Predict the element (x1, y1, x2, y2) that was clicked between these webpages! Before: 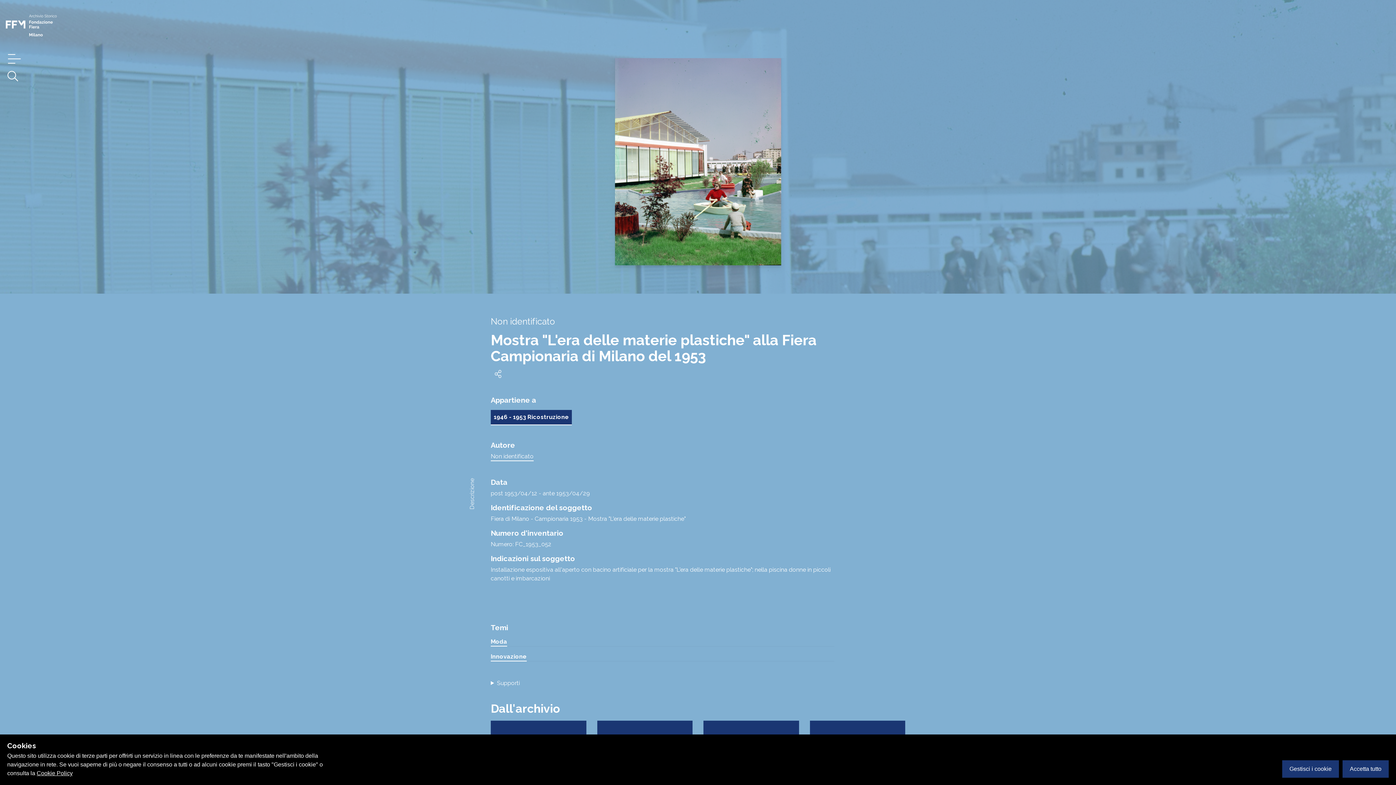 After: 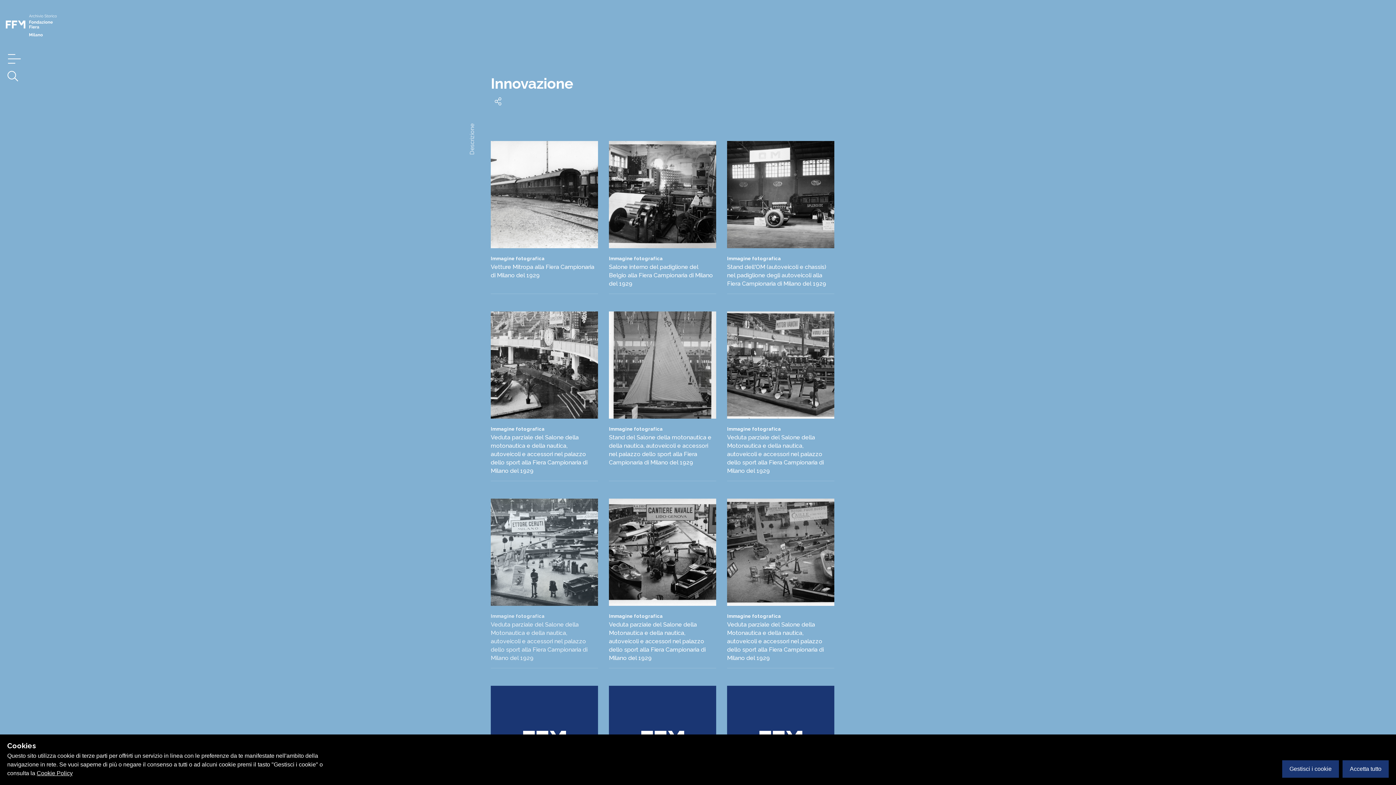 Action: bbox: (490, 653, 526, 661) label: Innovazione